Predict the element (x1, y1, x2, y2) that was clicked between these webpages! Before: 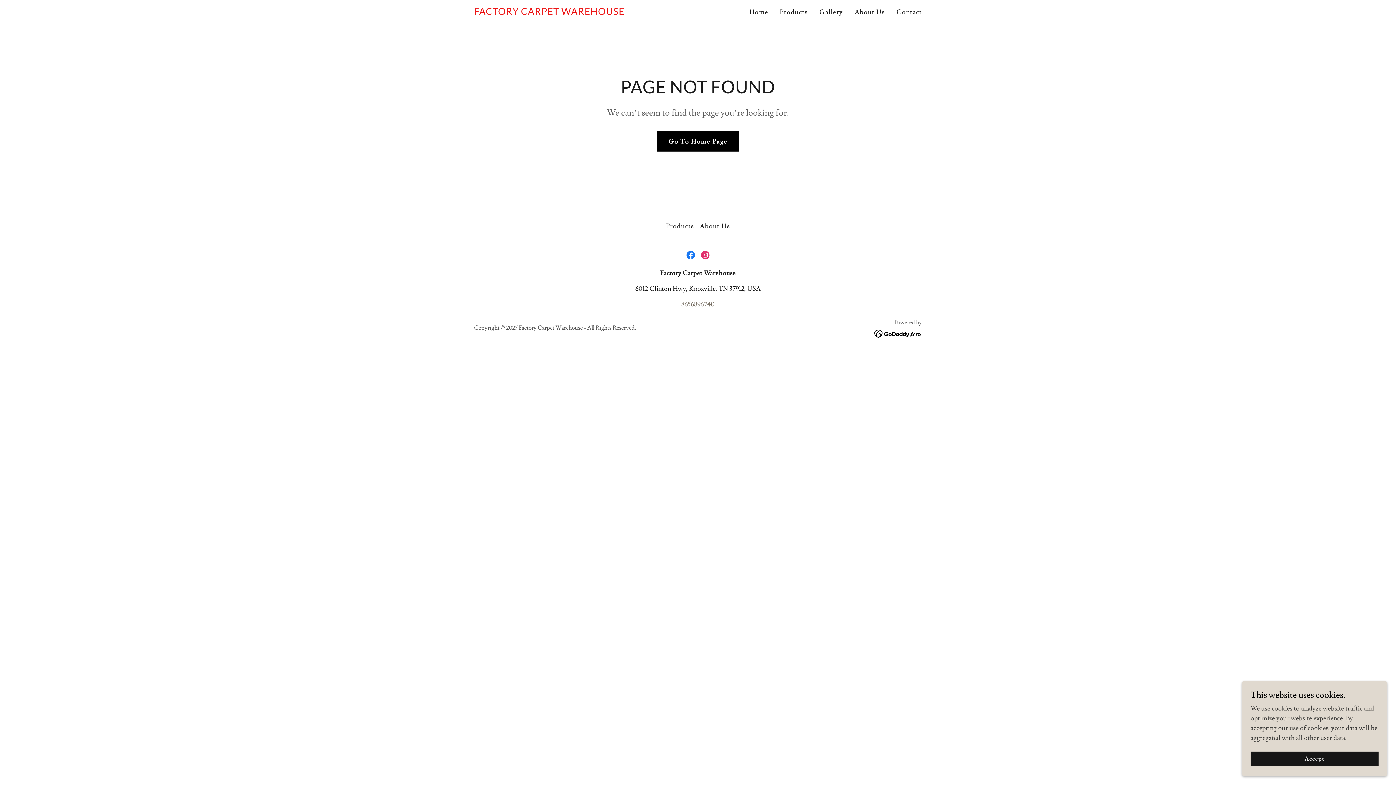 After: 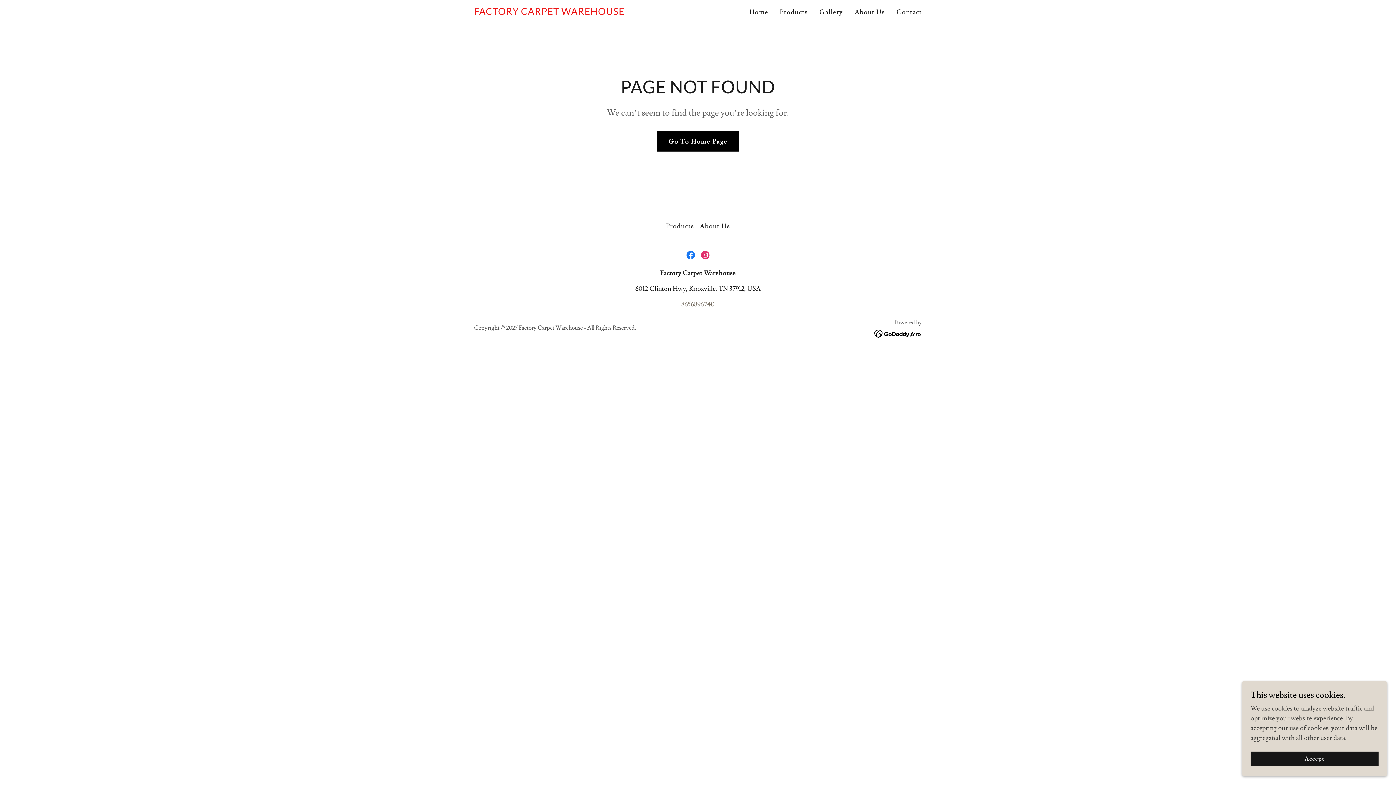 Action: bbox: (683, 248, 698, 262) label: Facebook Social Link